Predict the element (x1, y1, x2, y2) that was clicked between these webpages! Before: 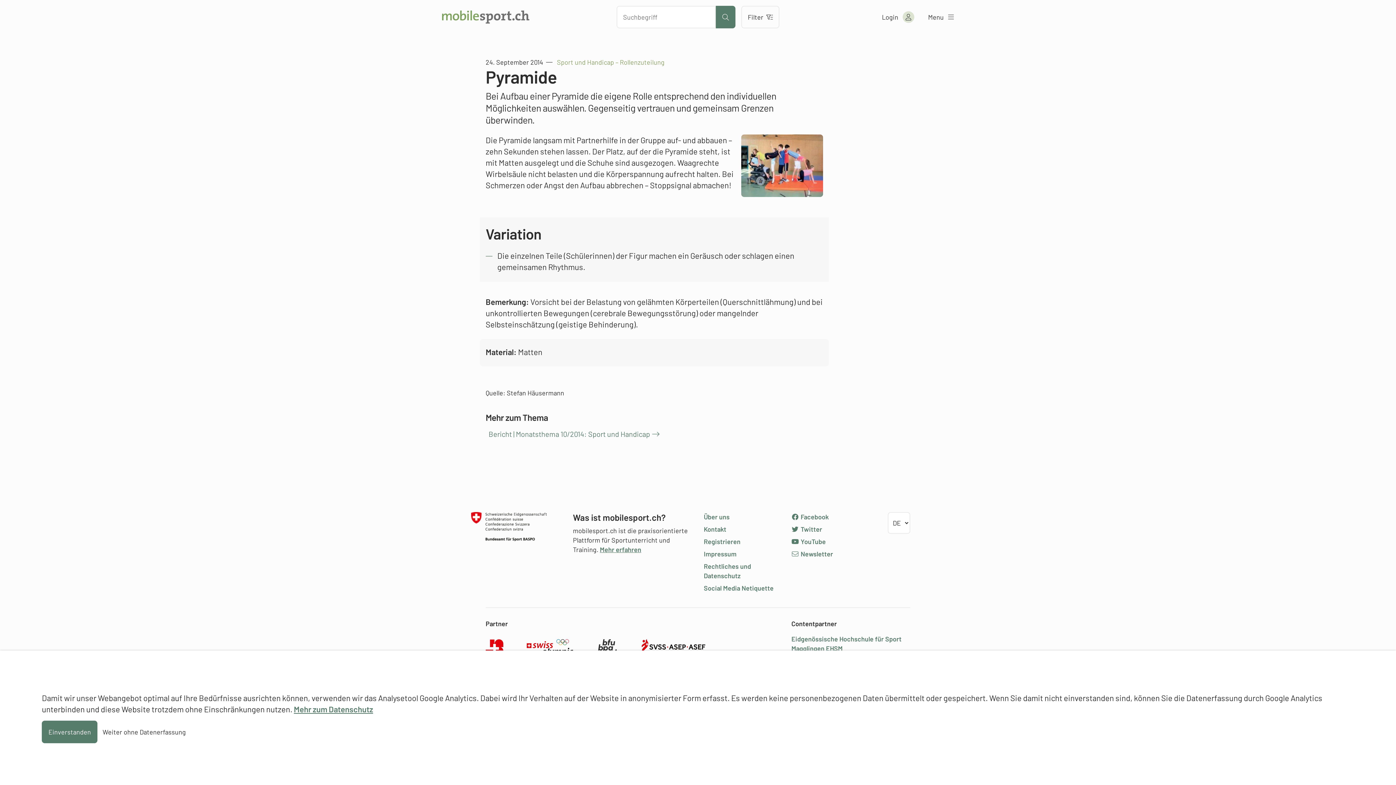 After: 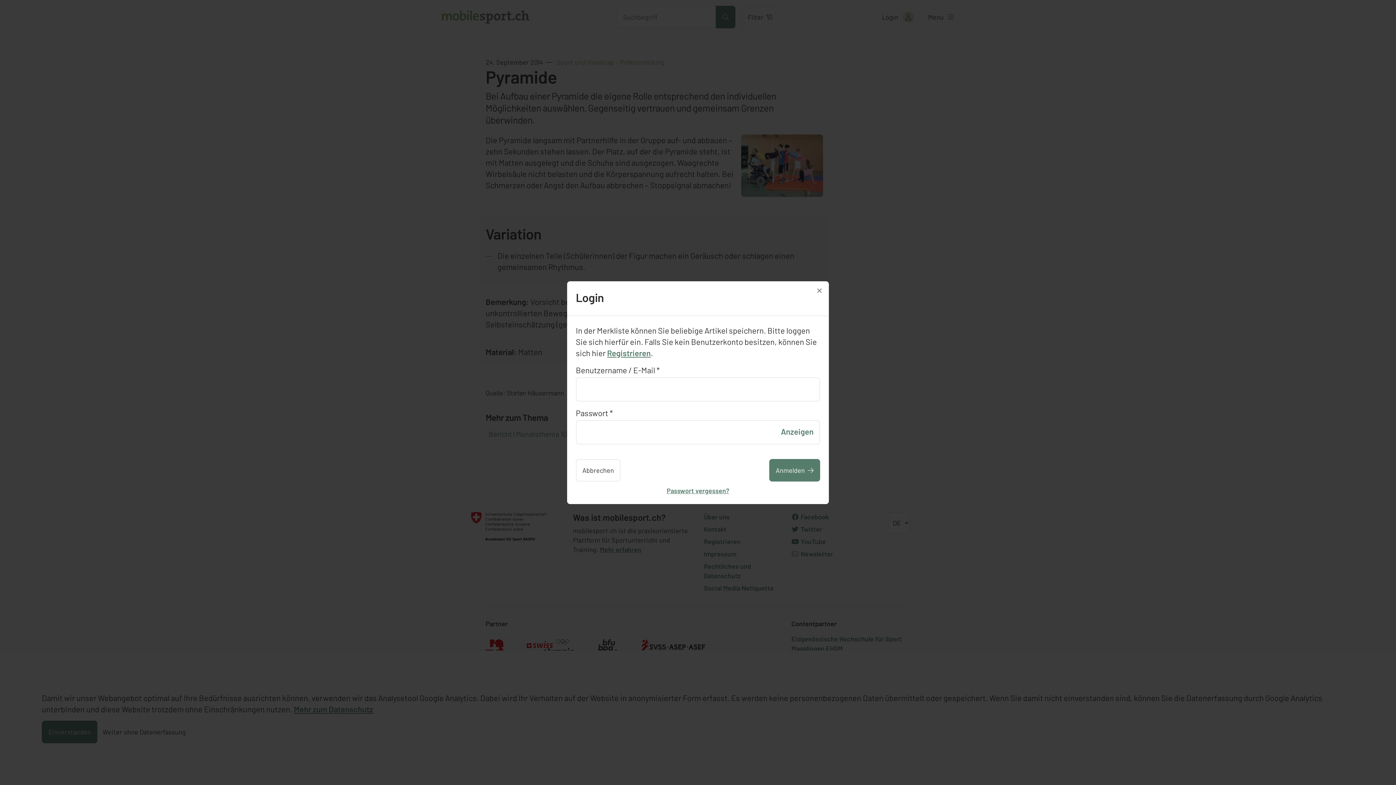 Action: bbox: (880, 10, 916, 23) label: Login 